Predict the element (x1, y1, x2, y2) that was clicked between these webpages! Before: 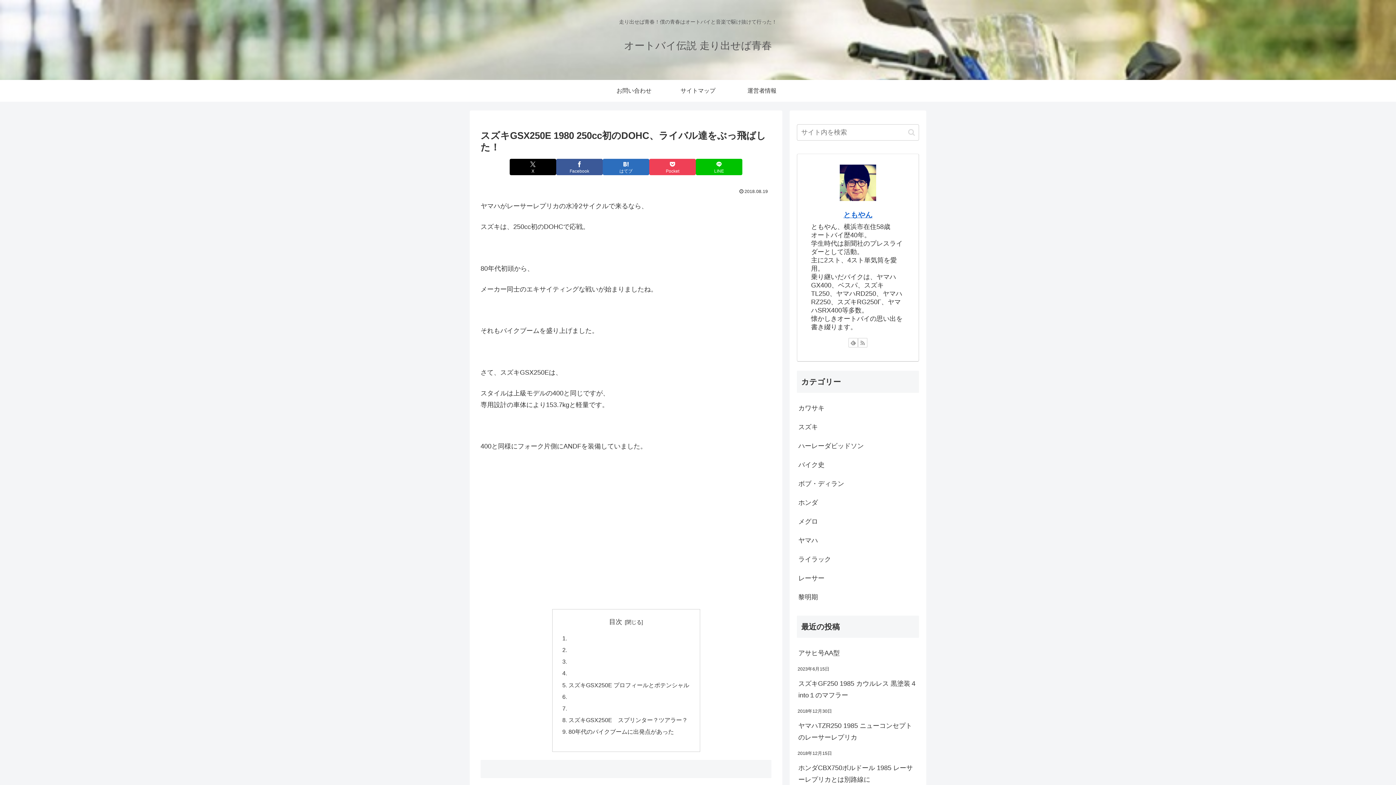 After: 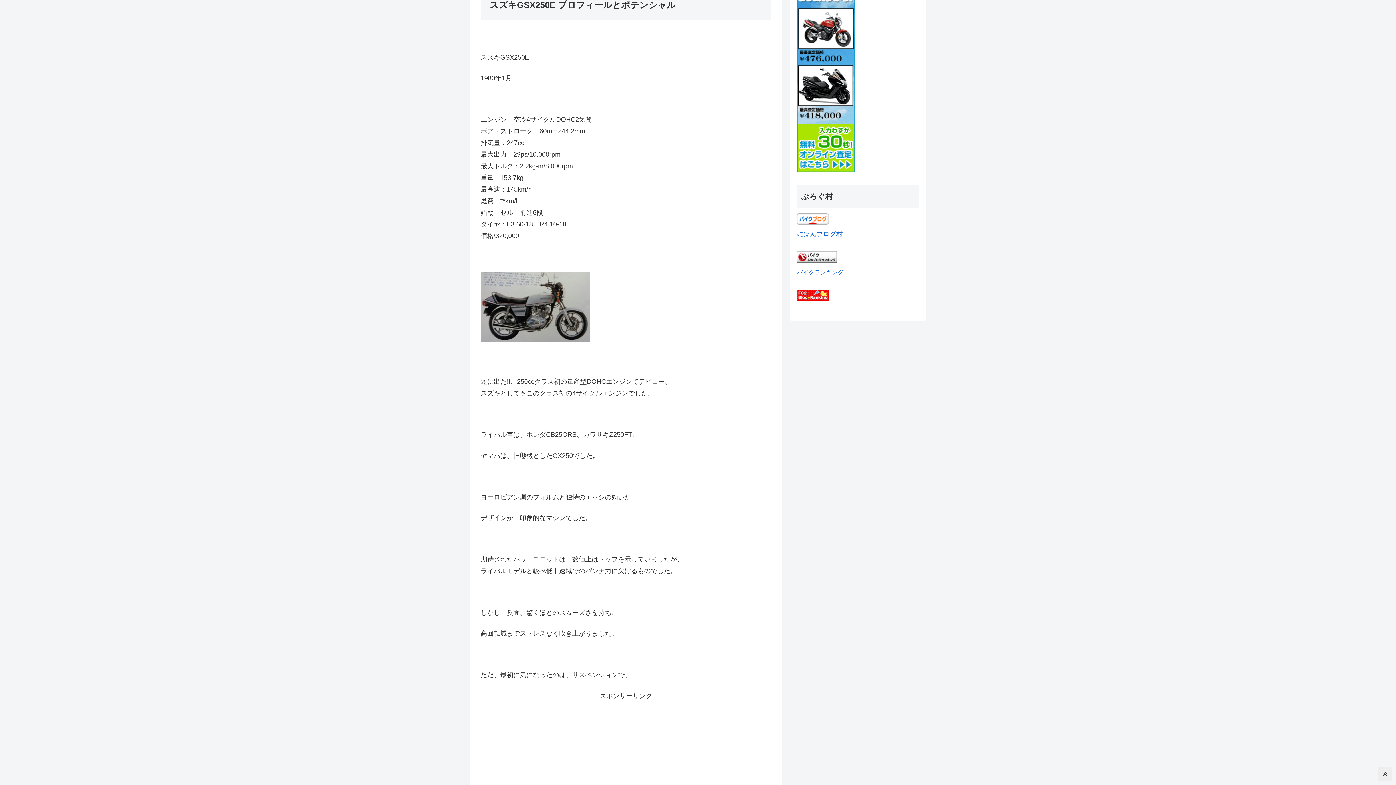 Action: bbox: (568, 682, 689, 688) label: スズキGSX250E プロフィールとポテンシャル